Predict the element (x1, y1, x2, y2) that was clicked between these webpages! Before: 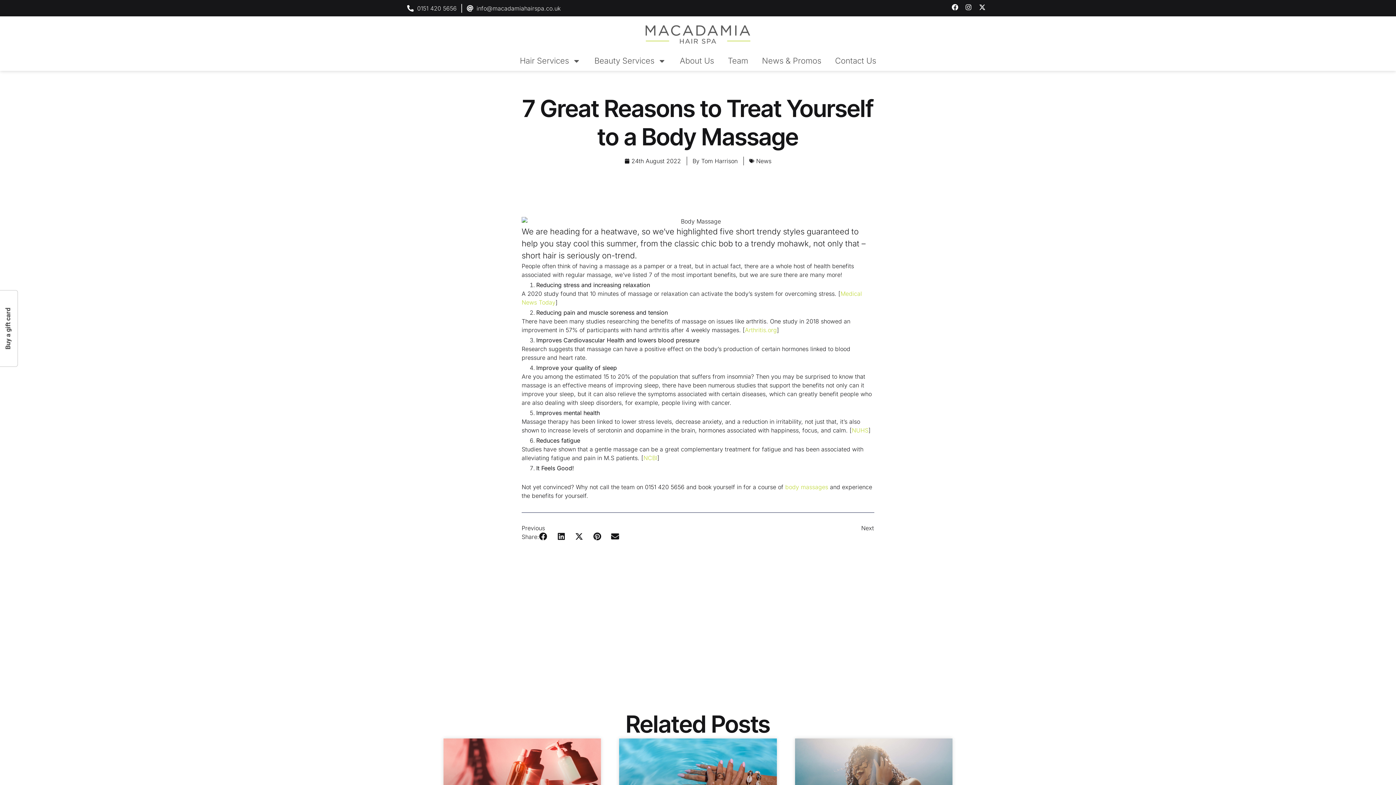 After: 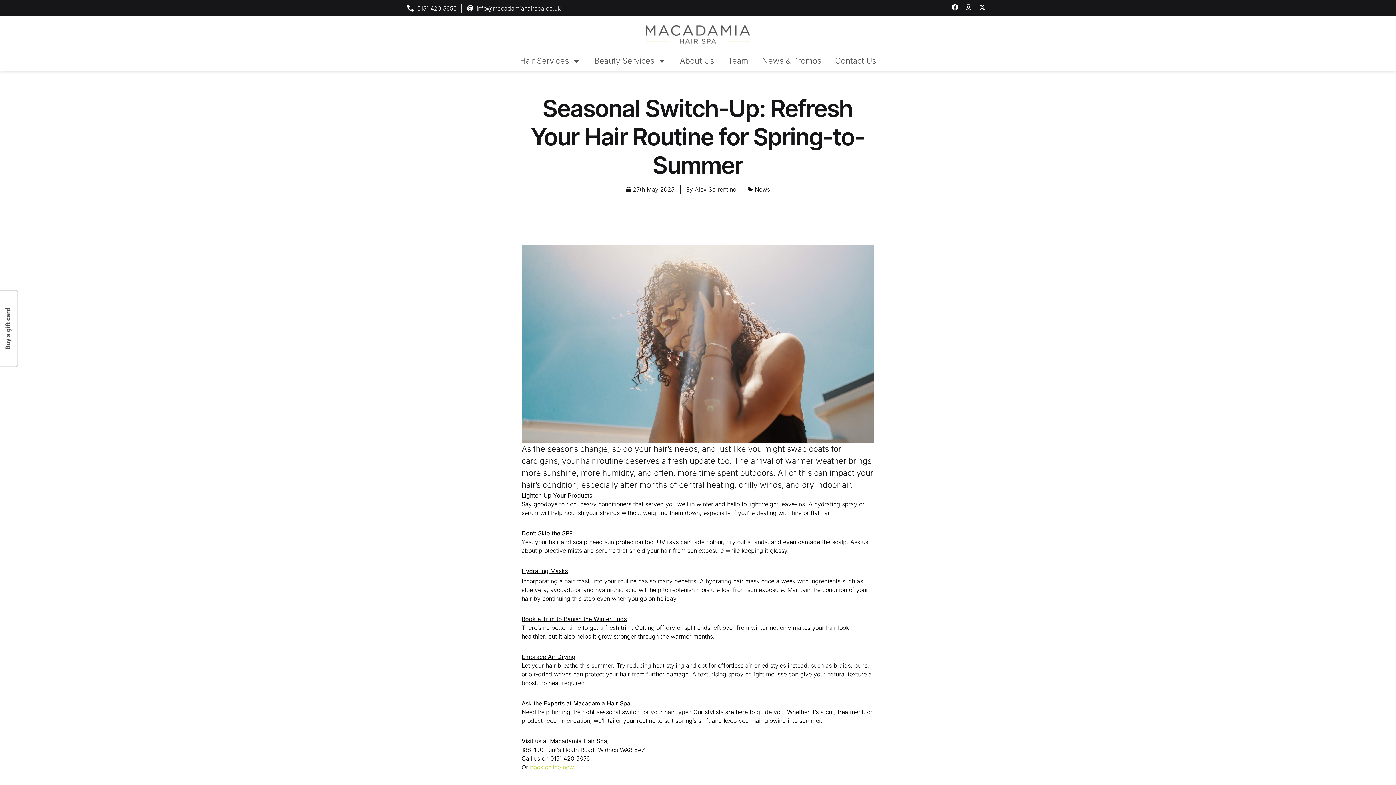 Action: bbox: (795, 738, 952, 828)